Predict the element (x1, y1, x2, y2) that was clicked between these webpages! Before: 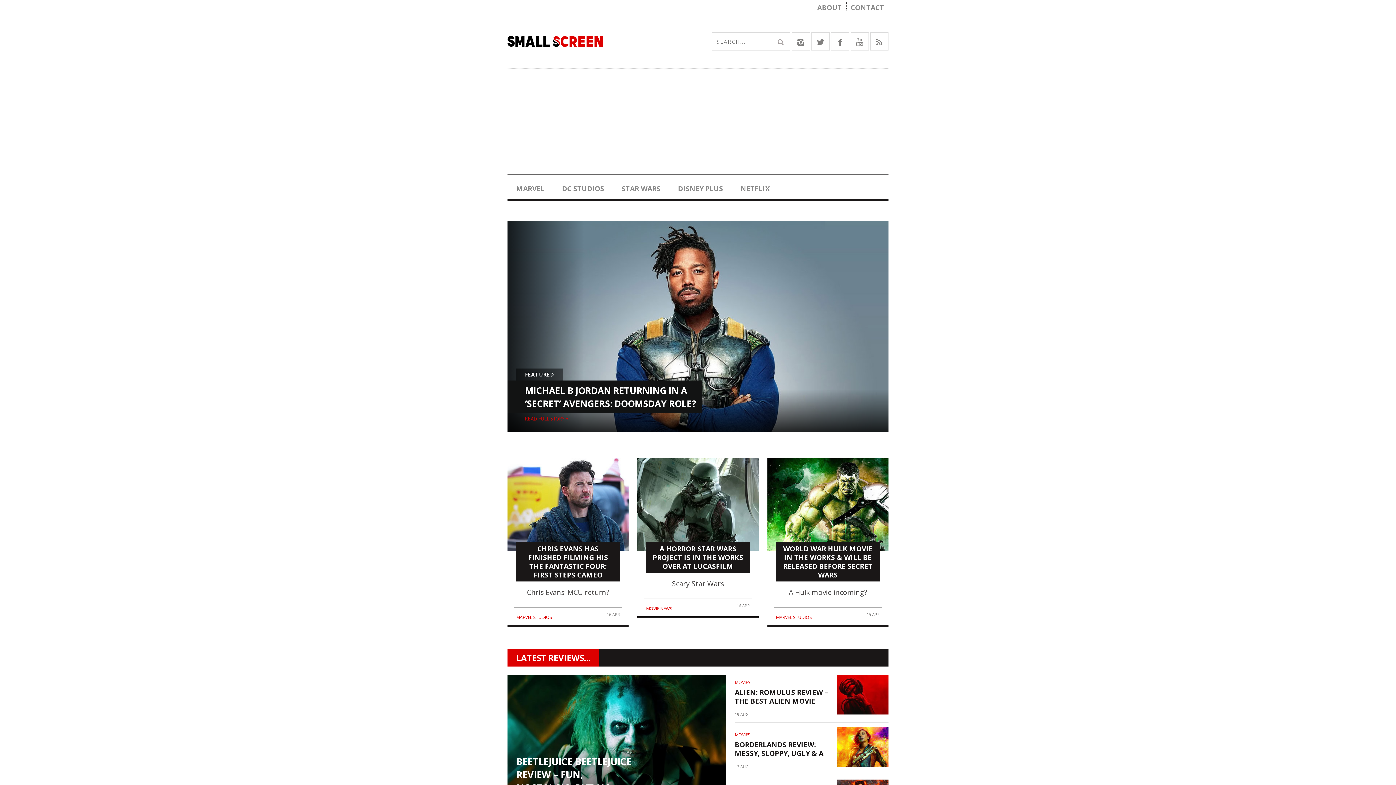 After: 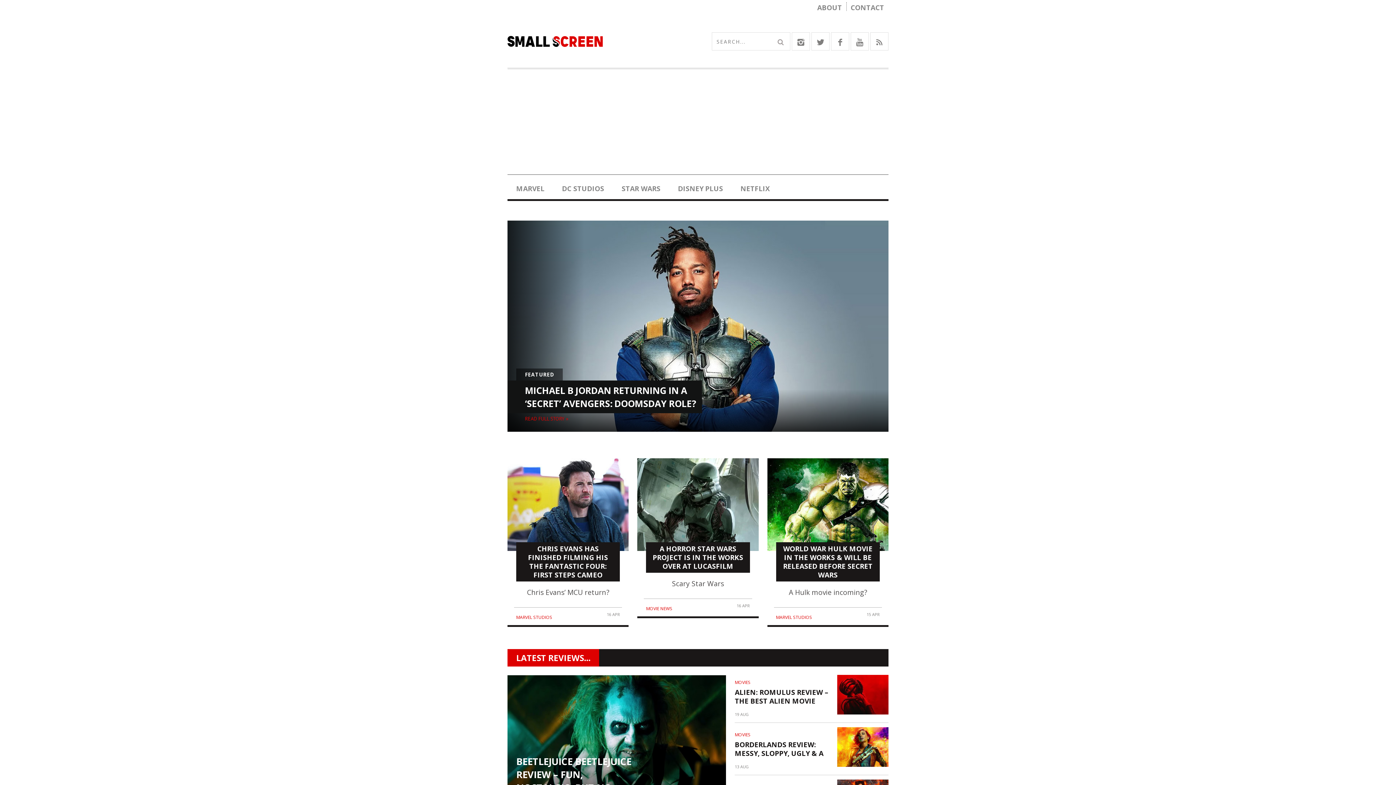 Action: bbox: (507, 35, 698, 46)